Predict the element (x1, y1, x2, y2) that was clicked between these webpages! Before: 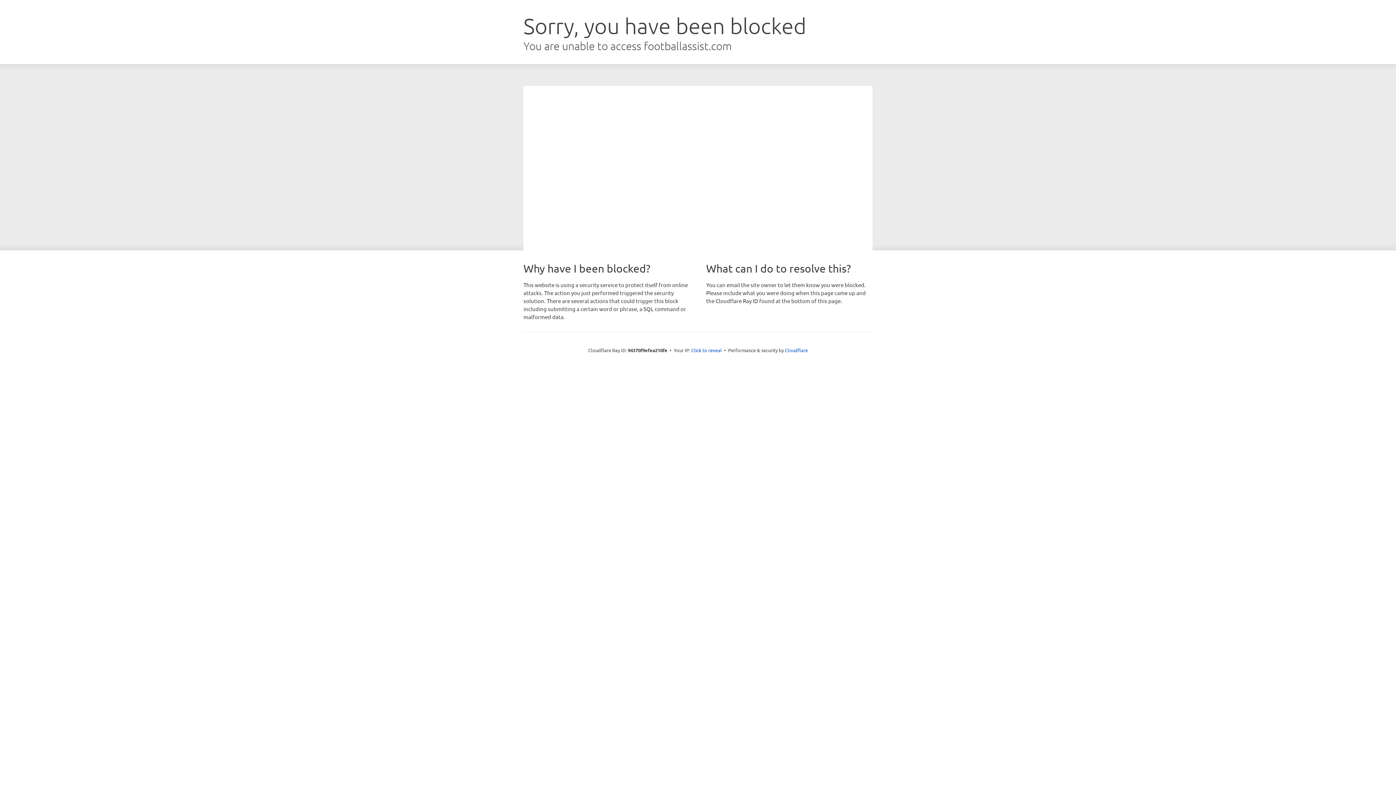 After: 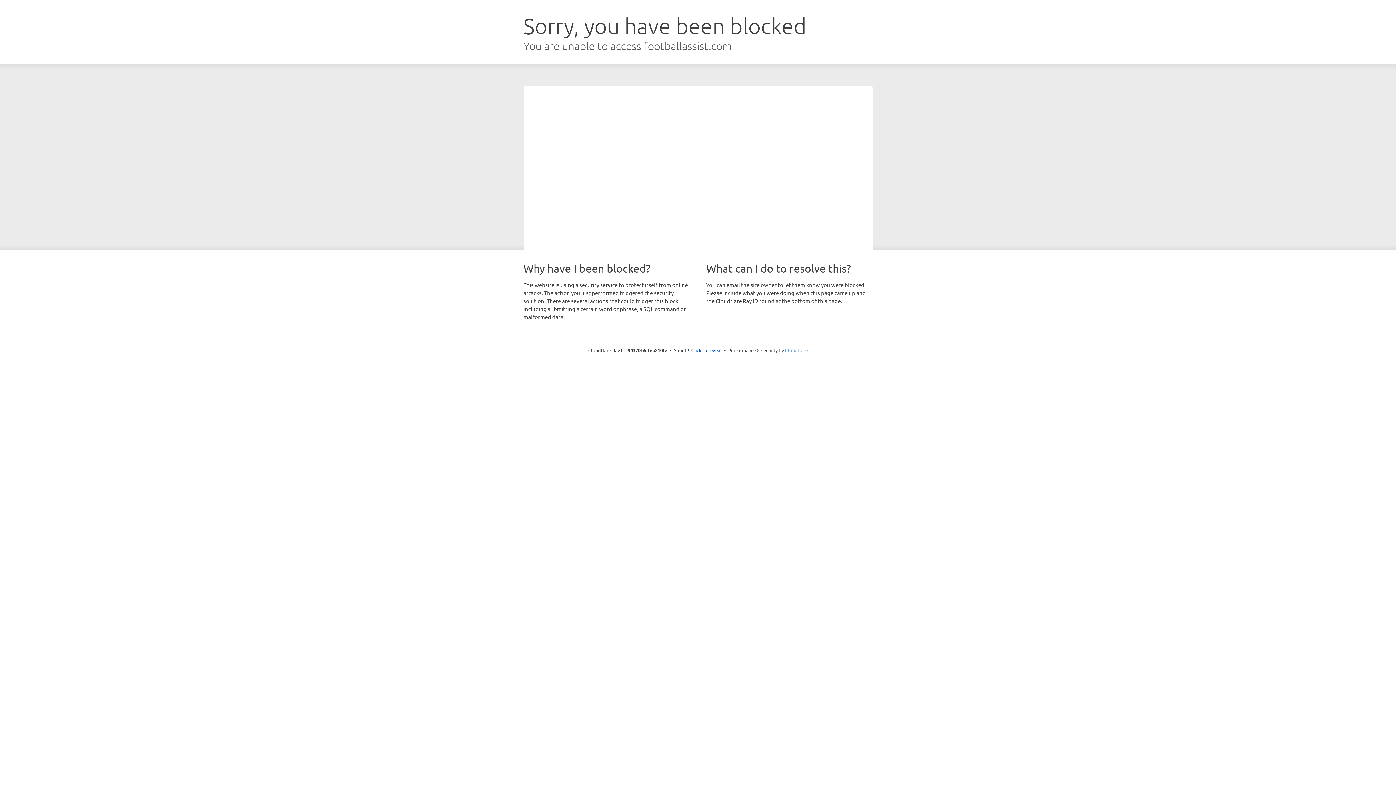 Action: label: Cloudflare bbox: (785, 347, 808, 353)